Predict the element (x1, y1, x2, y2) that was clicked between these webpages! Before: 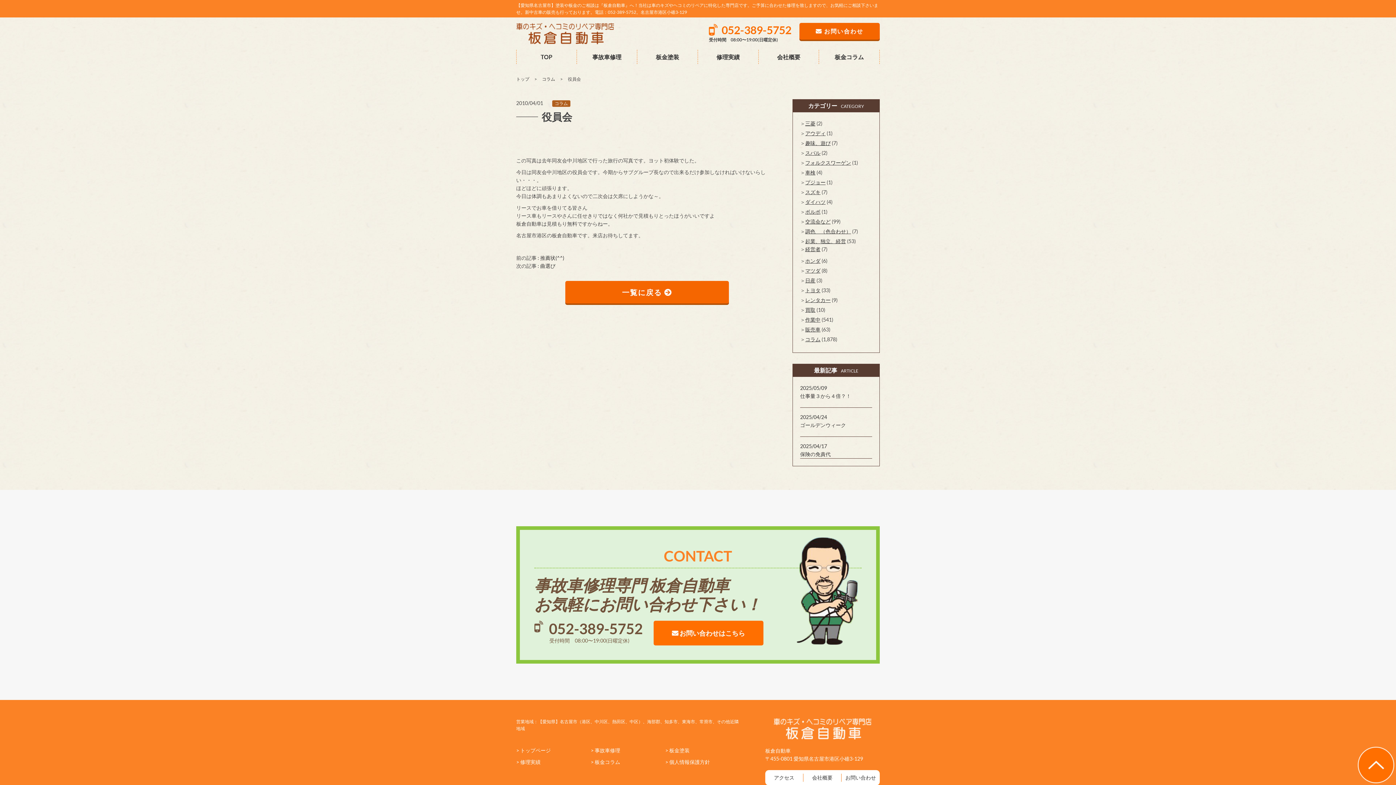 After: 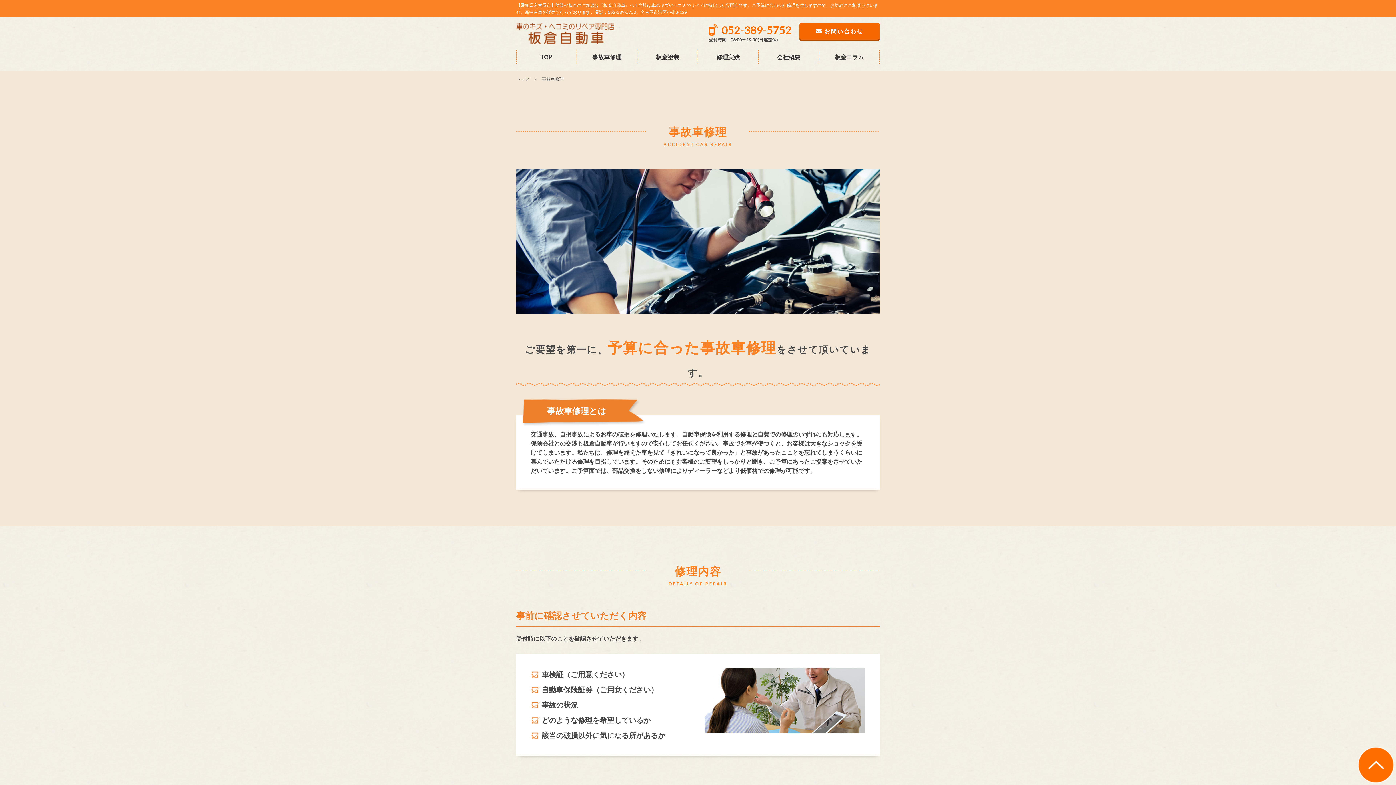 Action: bbox: (590, 747, 620, 753) label: > 事故車修理